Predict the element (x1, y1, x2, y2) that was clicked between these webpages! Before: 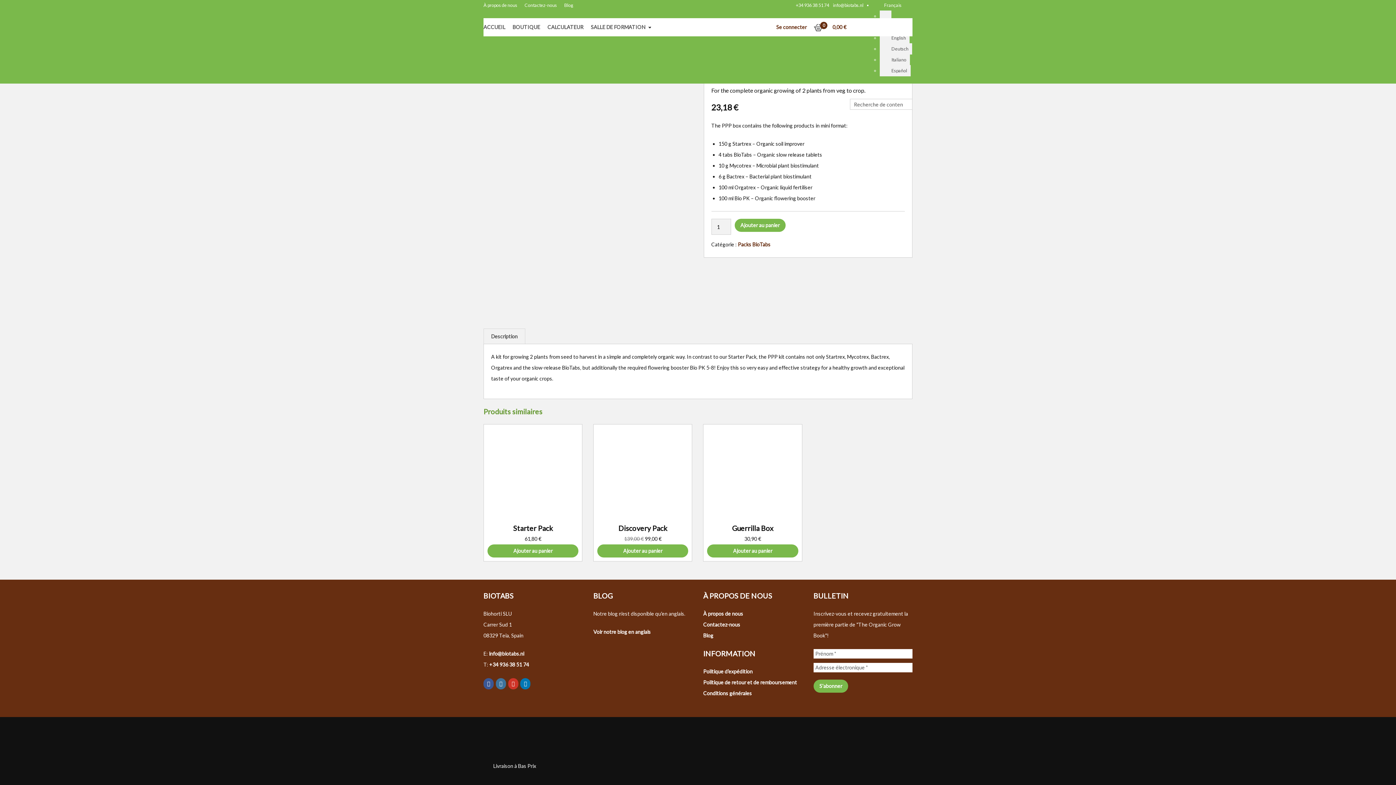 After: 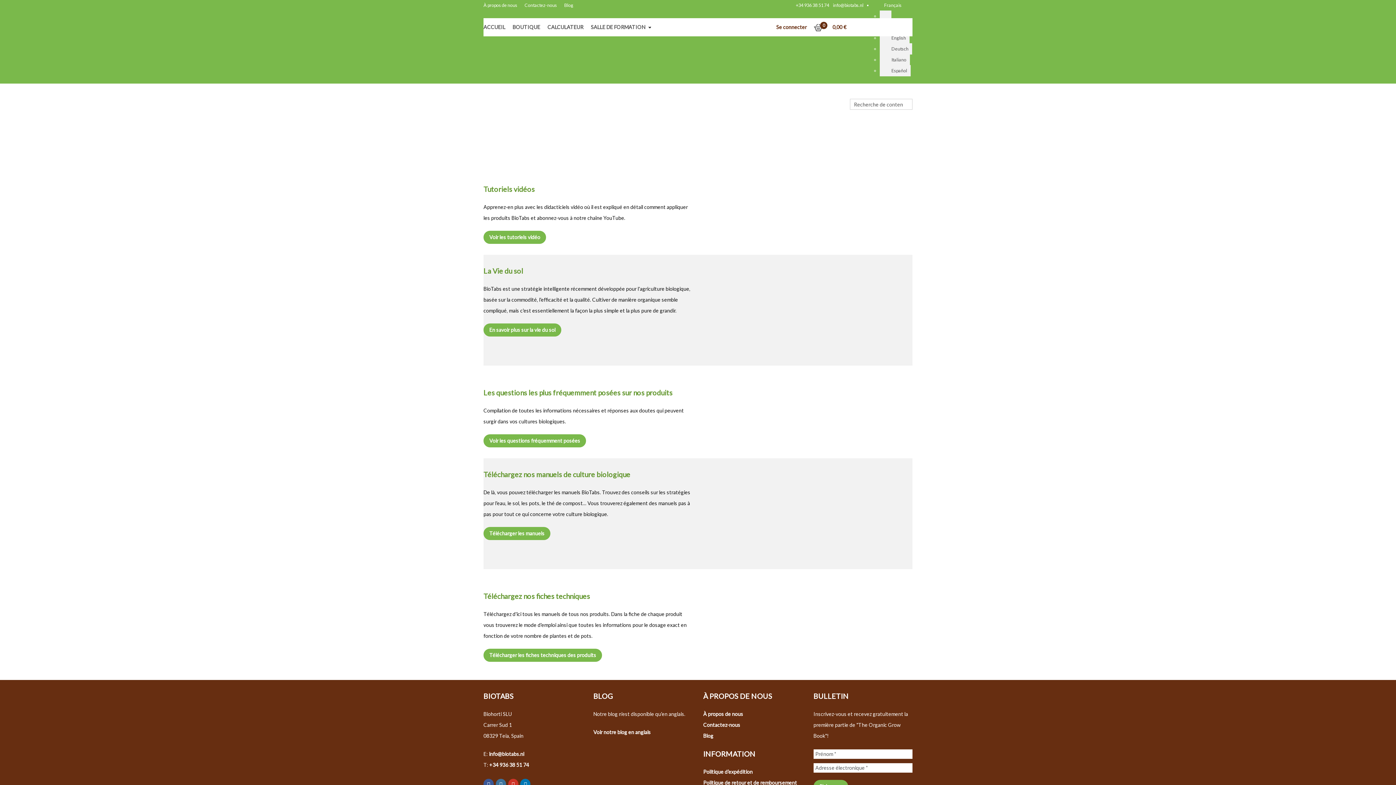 Action: bbox: (587, 18, 650, 36) label: SALLE DE FORMATION